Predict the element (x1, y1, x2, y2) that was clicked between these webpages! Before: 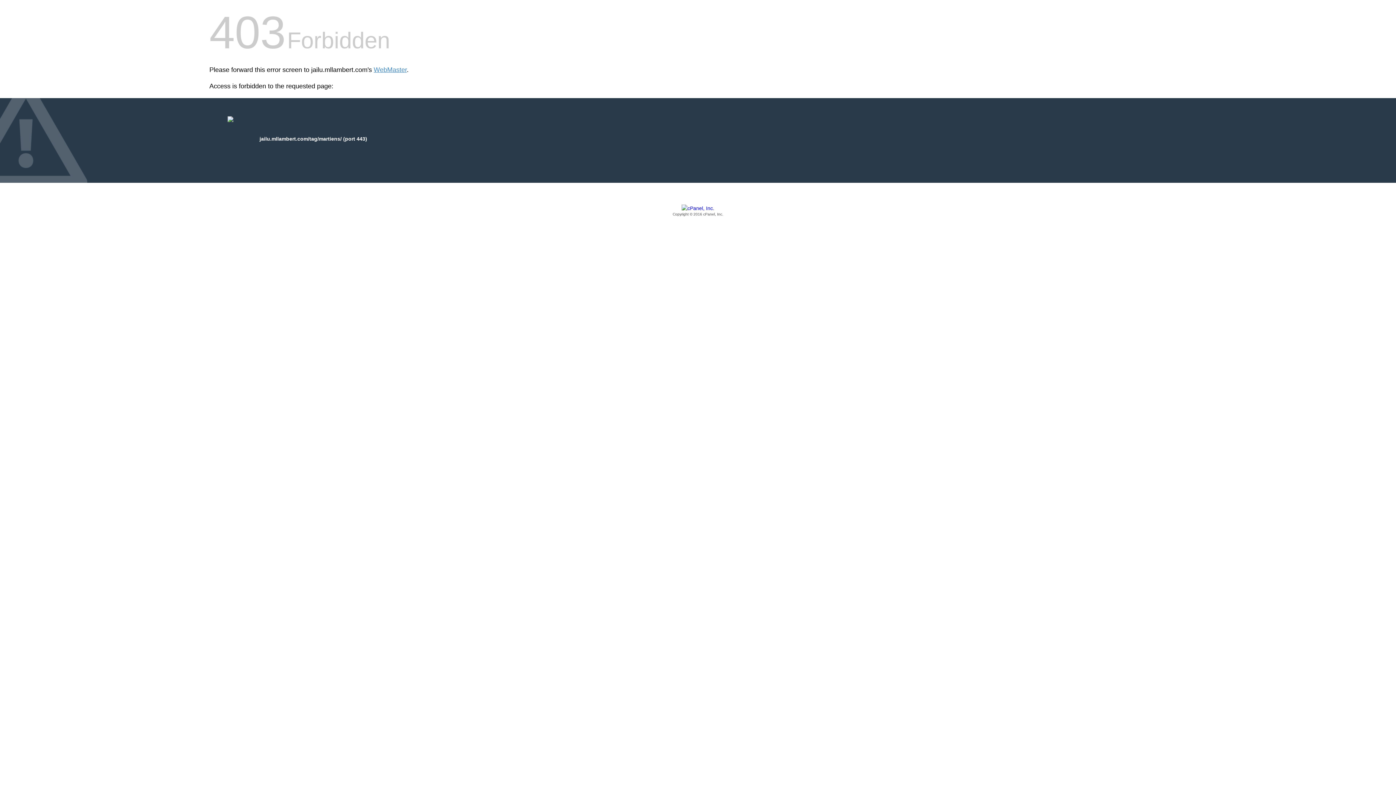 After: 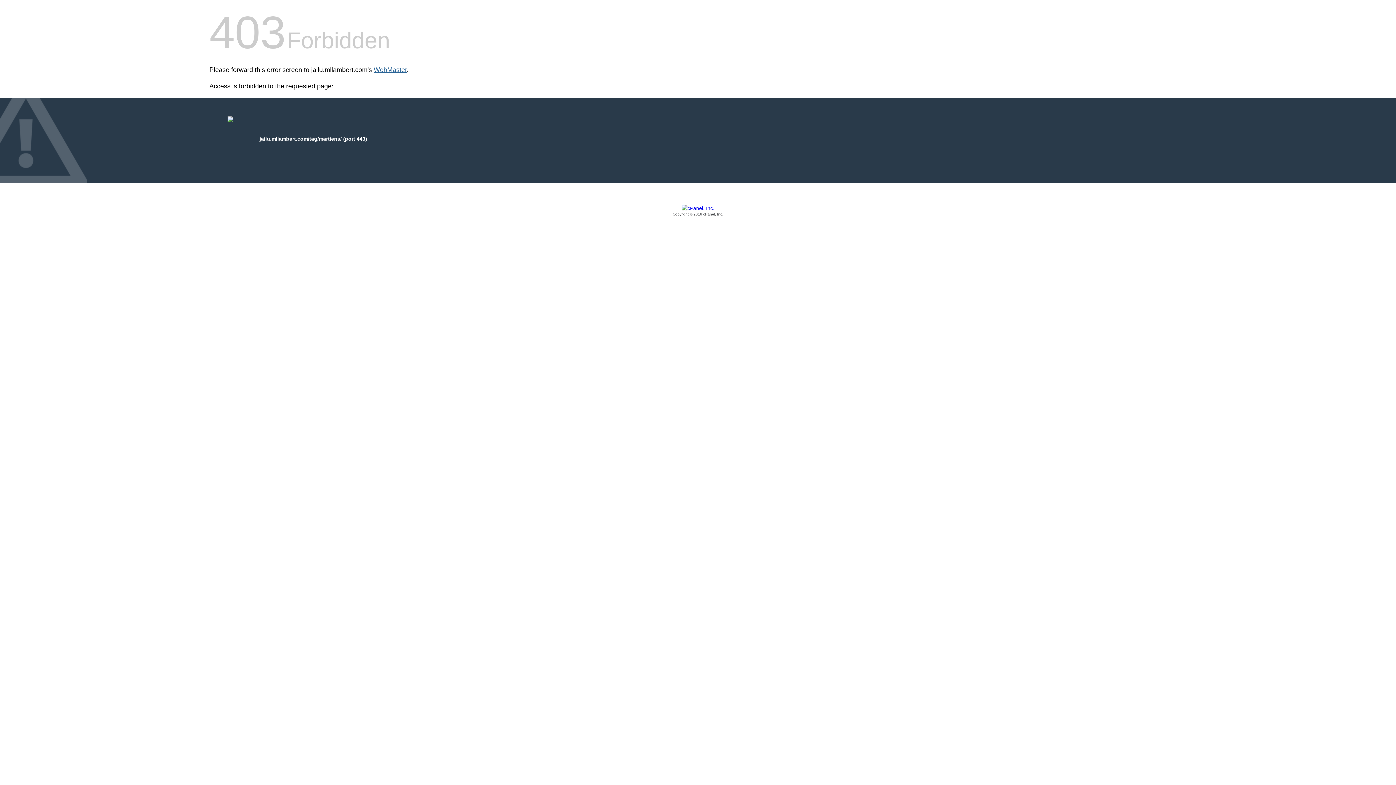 Action: label: WebMaster bbox: (373, 66, 406, 73)